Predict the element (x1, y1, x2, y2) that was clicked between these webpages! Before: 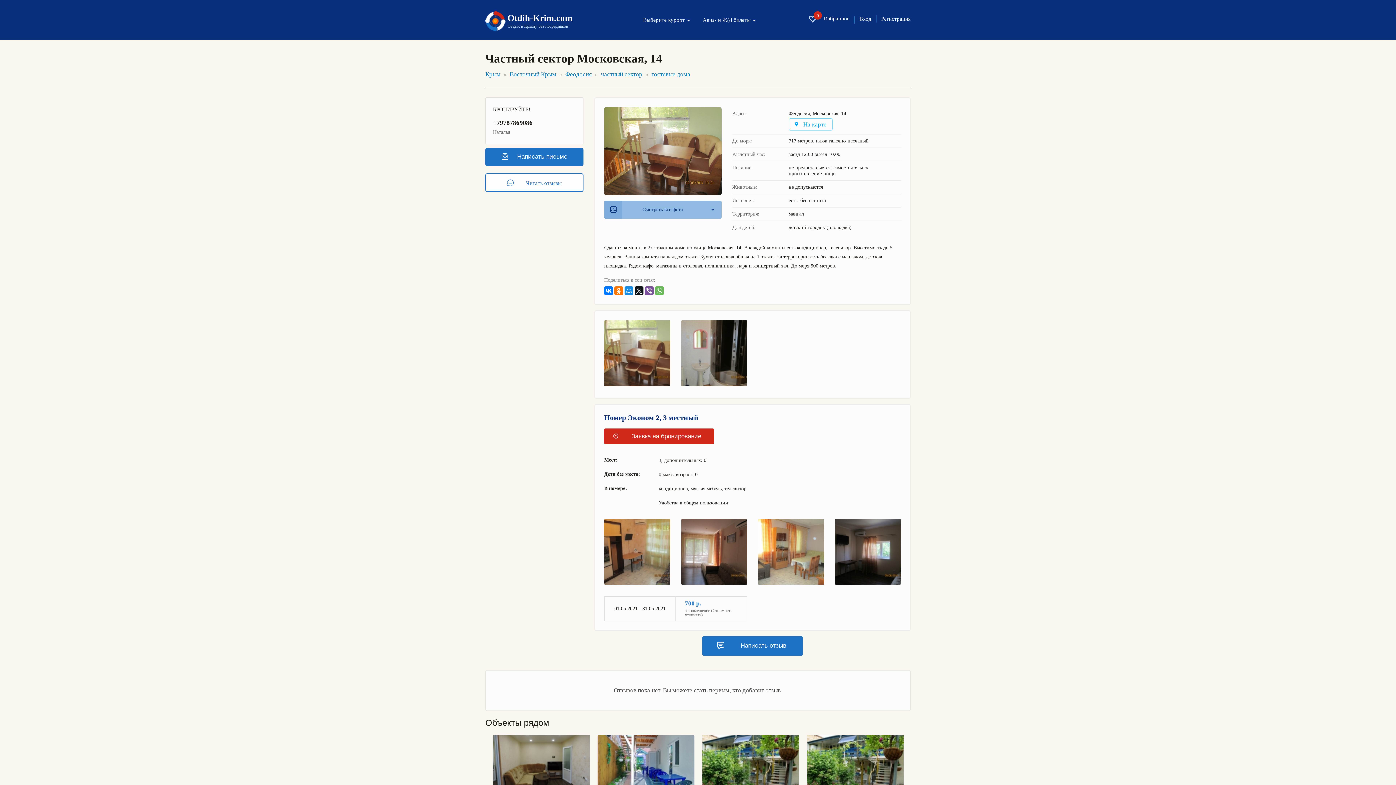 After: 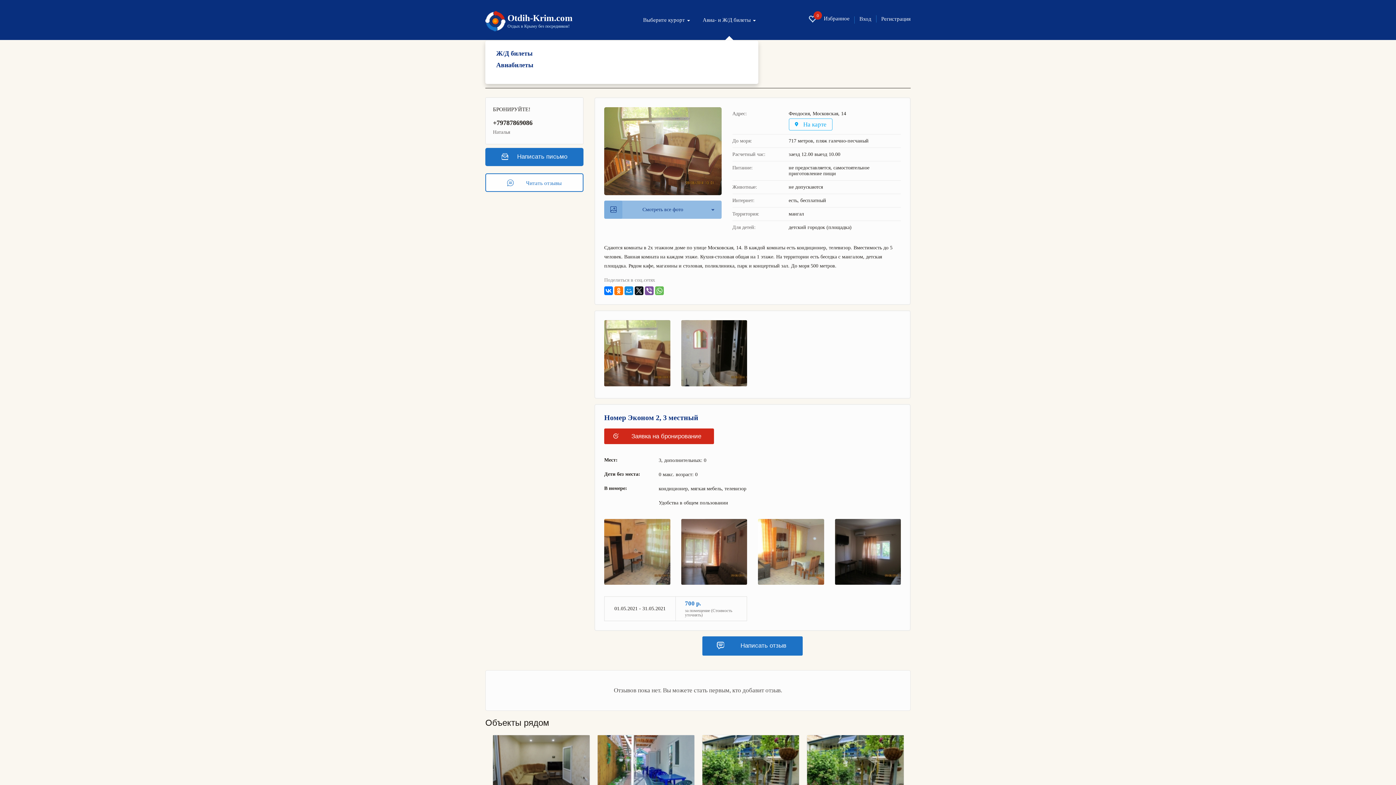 Action: bbox: (702, 17, 756, 23) label: Авиа- и Ж/Д билеты 